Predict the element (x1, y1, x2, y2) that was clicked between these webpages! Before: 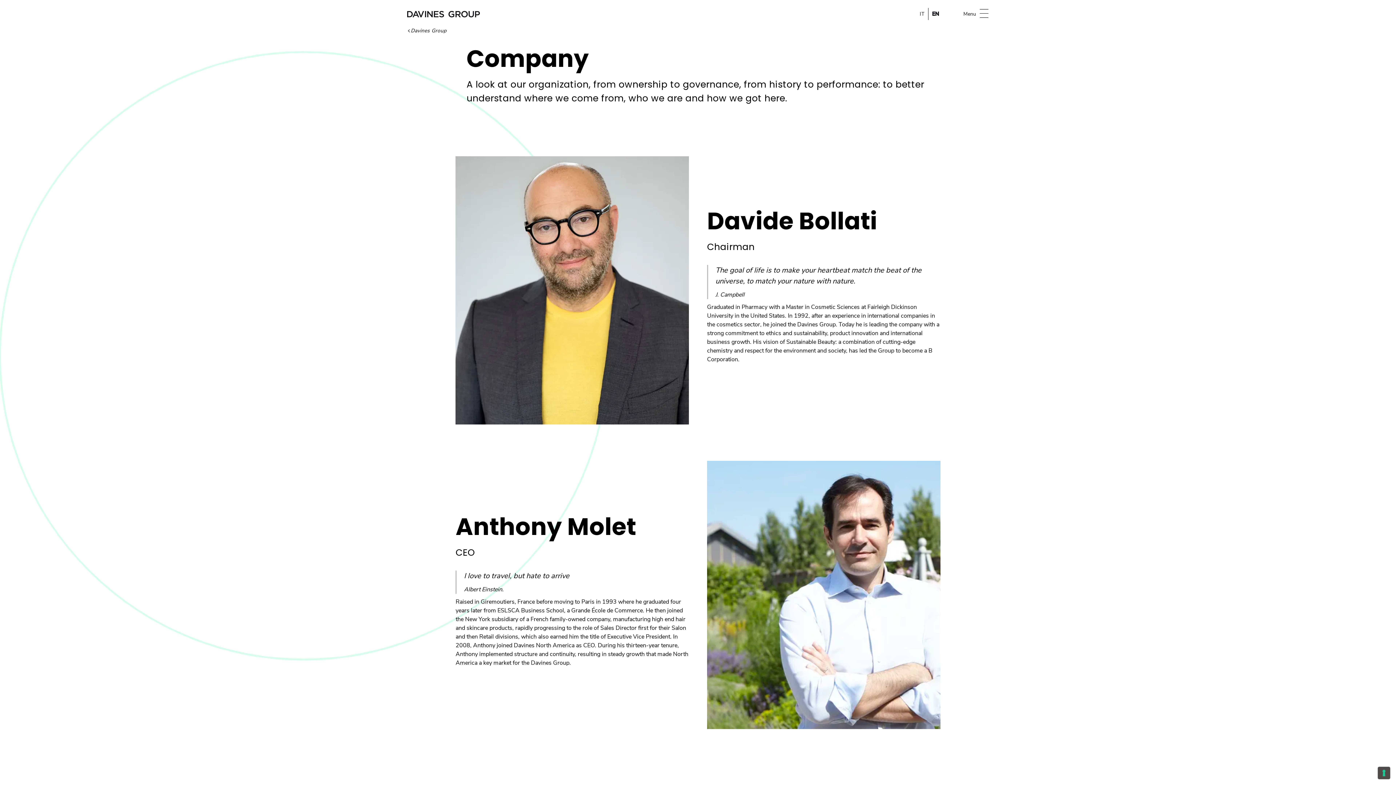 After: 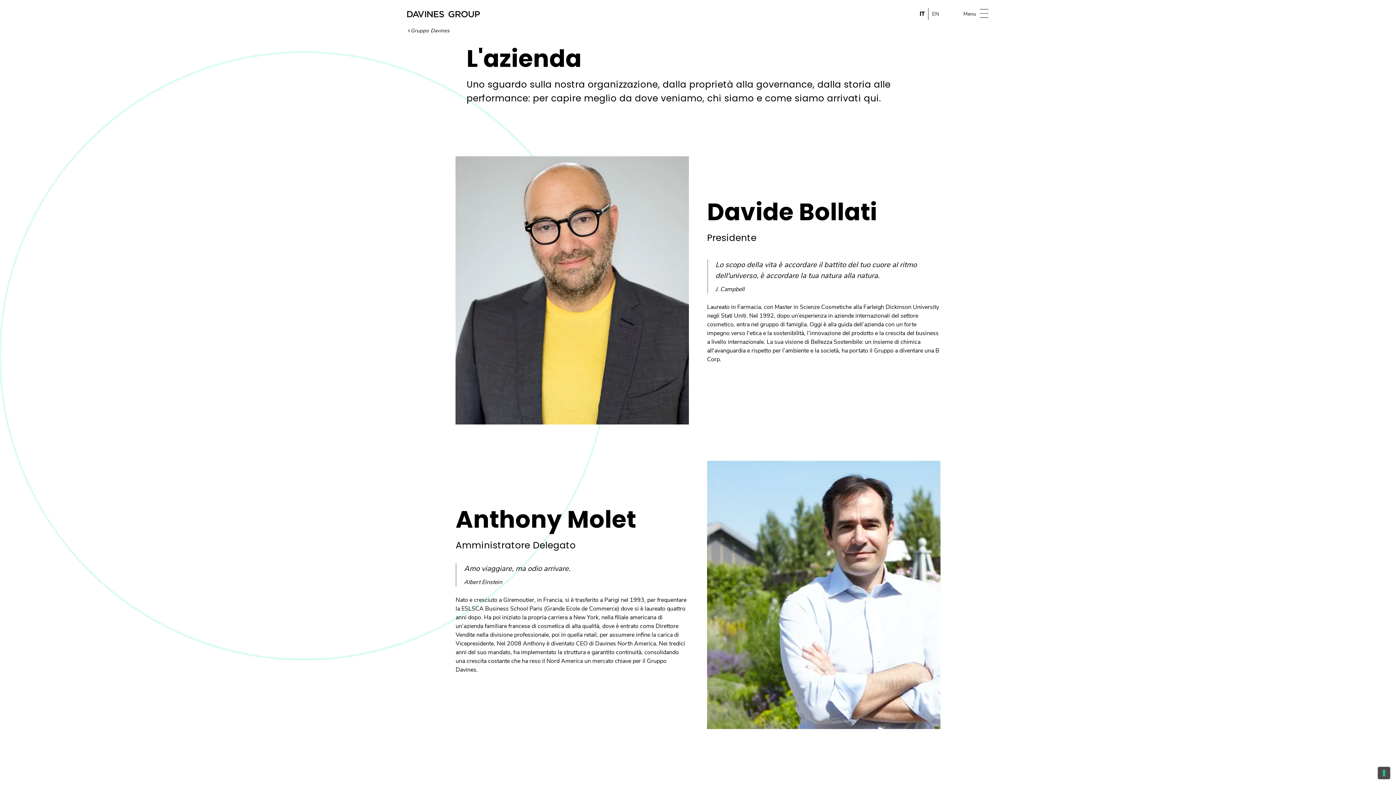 Action: bbox: (916, 8, 928, 20) label: IT